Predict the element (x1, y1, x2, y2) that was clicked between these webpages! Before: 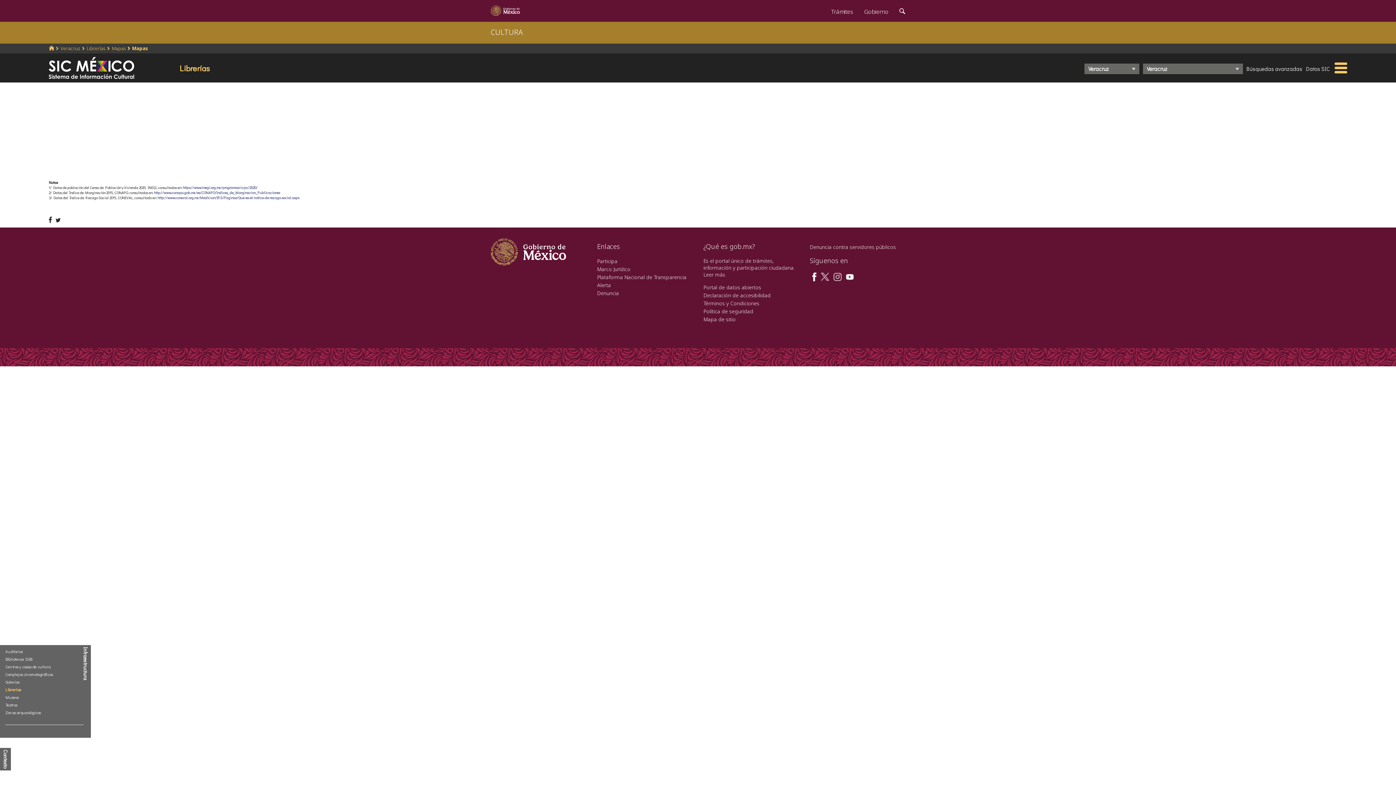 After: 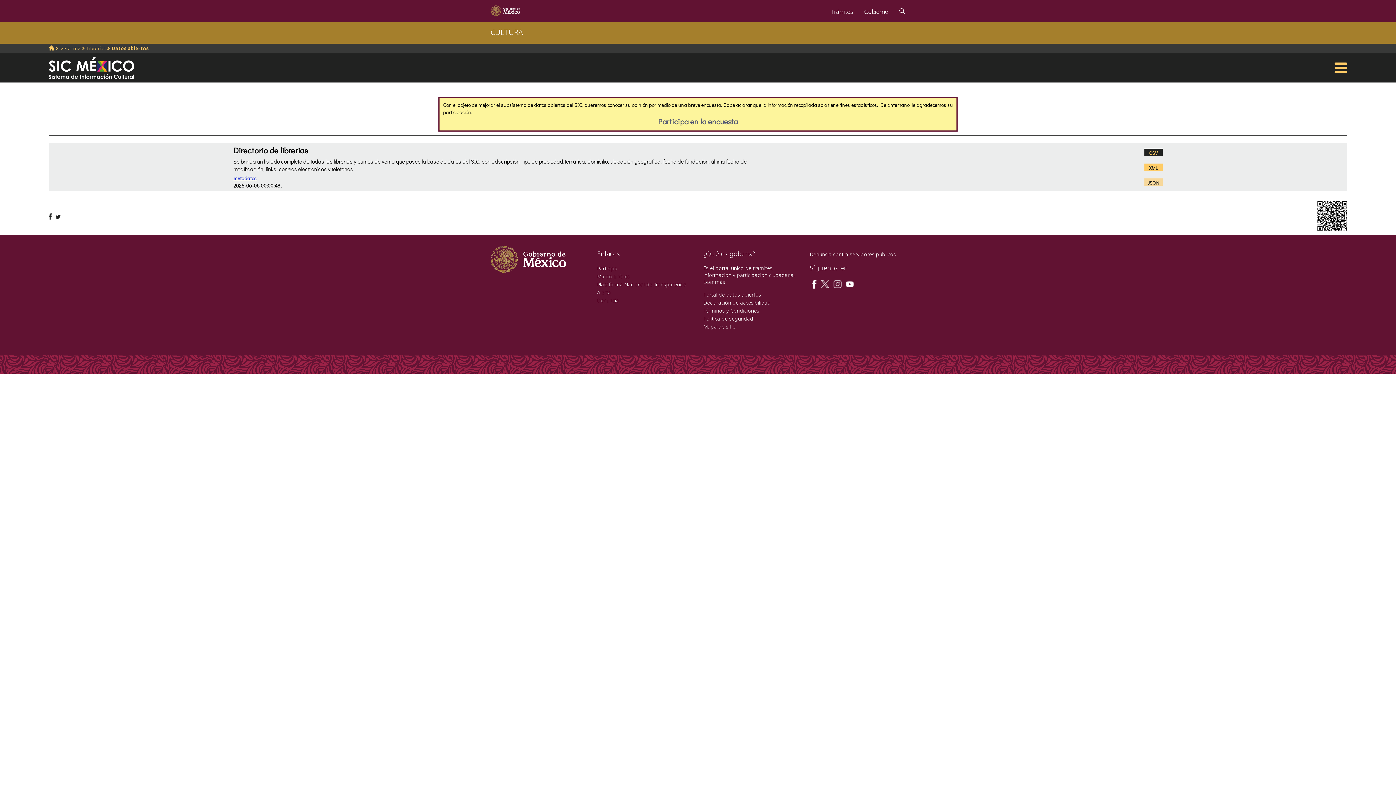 Action: label: Datos SIC bbox: (1306, 64, 1330, 72)